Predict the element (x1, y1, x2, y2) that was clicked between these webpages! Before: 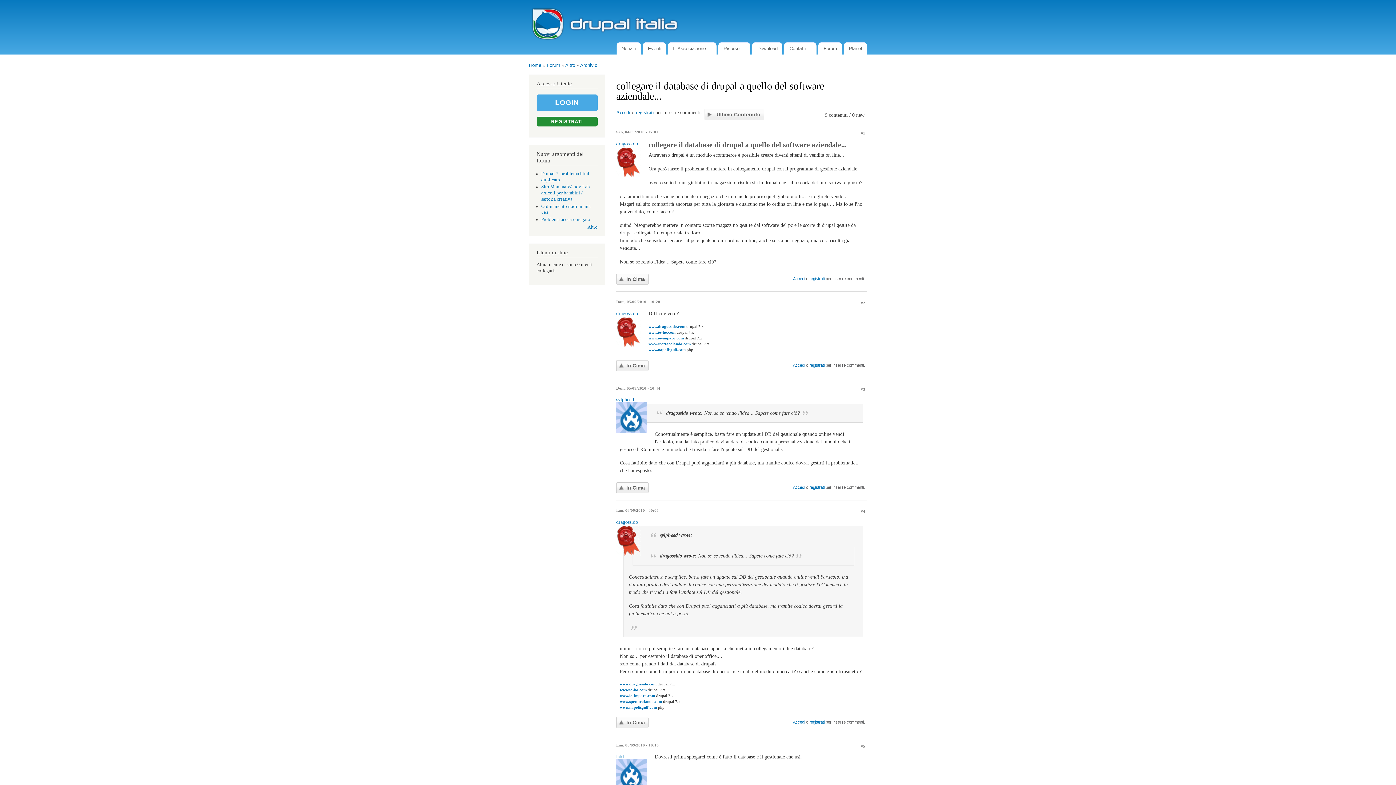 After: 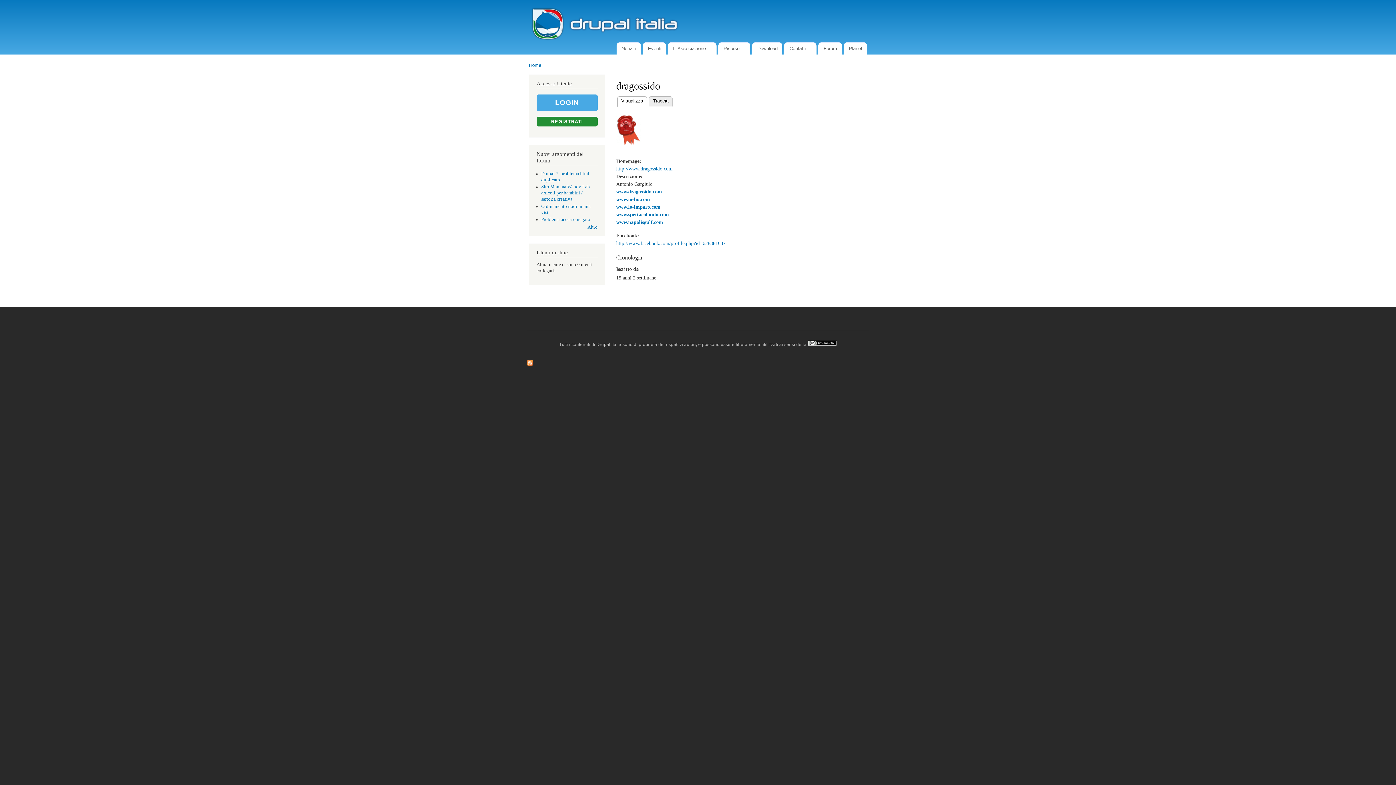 Action: bbox: (616, 178, 641, 183)